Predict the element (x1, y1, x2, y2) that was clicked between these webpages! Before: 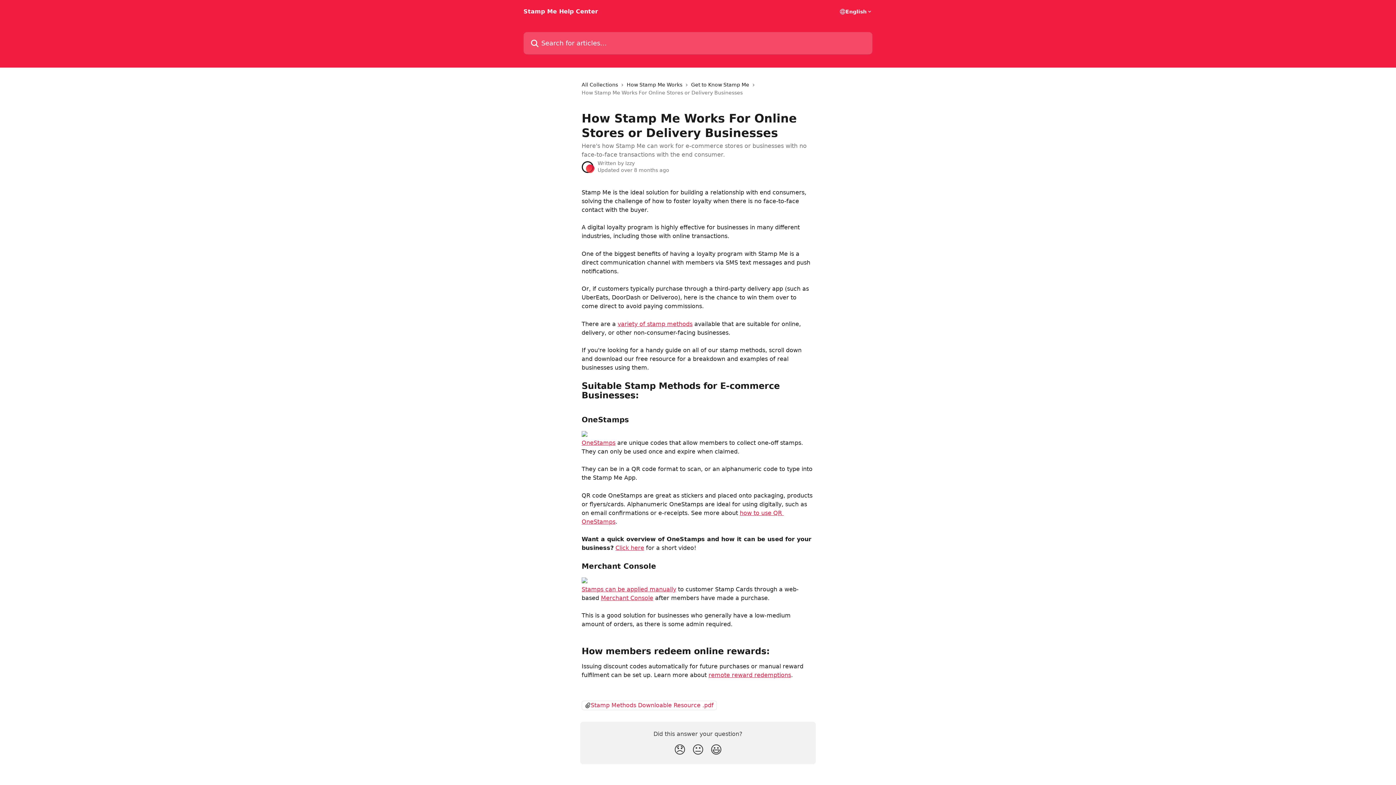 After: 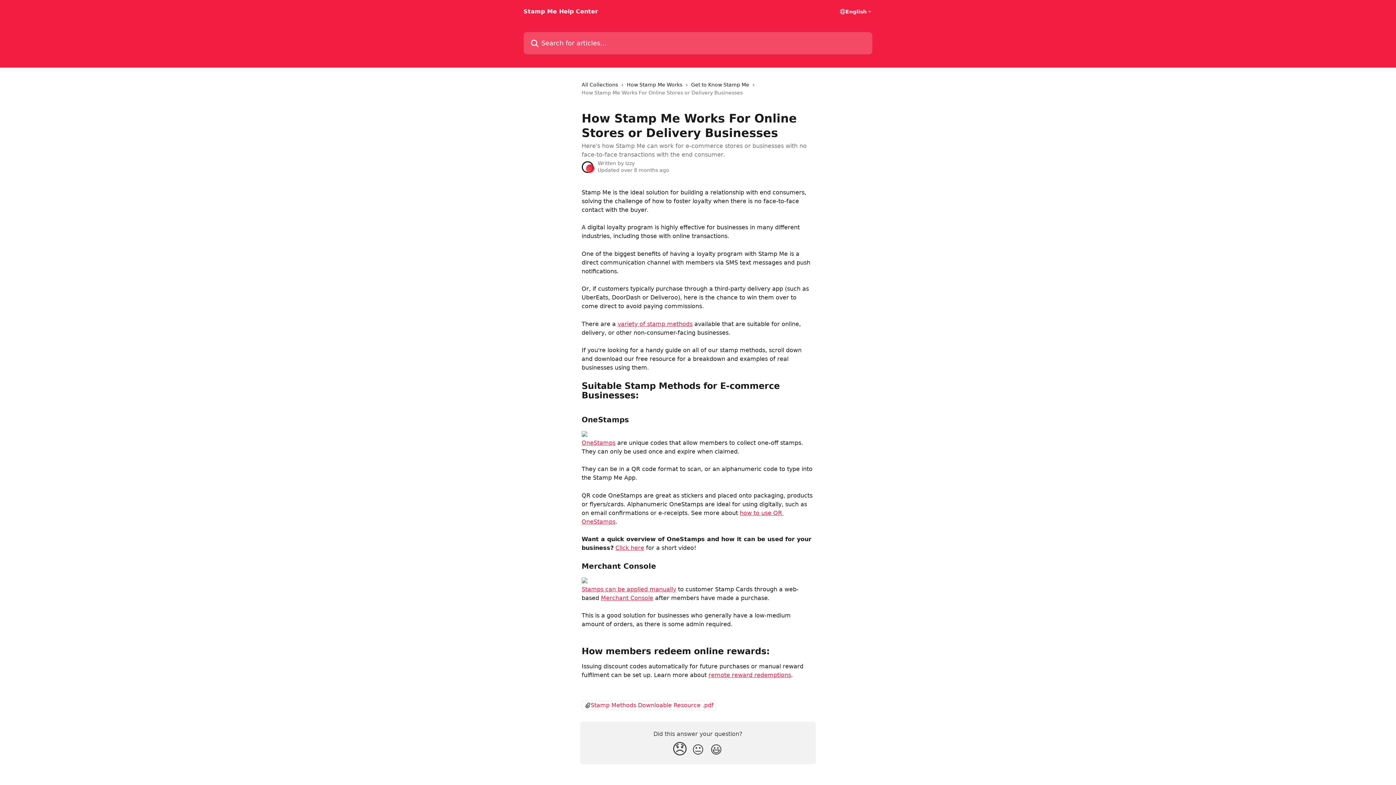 Action: label: Disappointed Reaction bbox: (670, 740, 689, 760)